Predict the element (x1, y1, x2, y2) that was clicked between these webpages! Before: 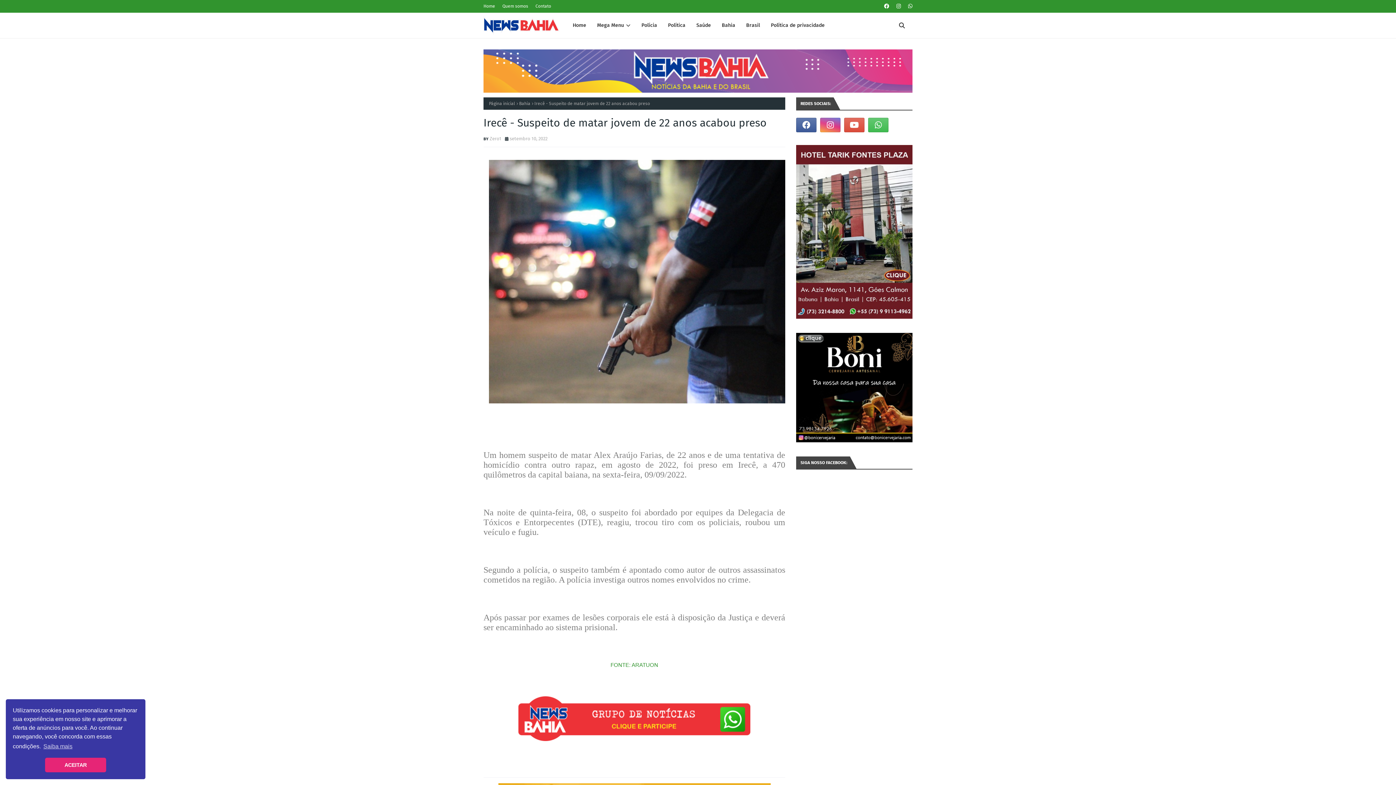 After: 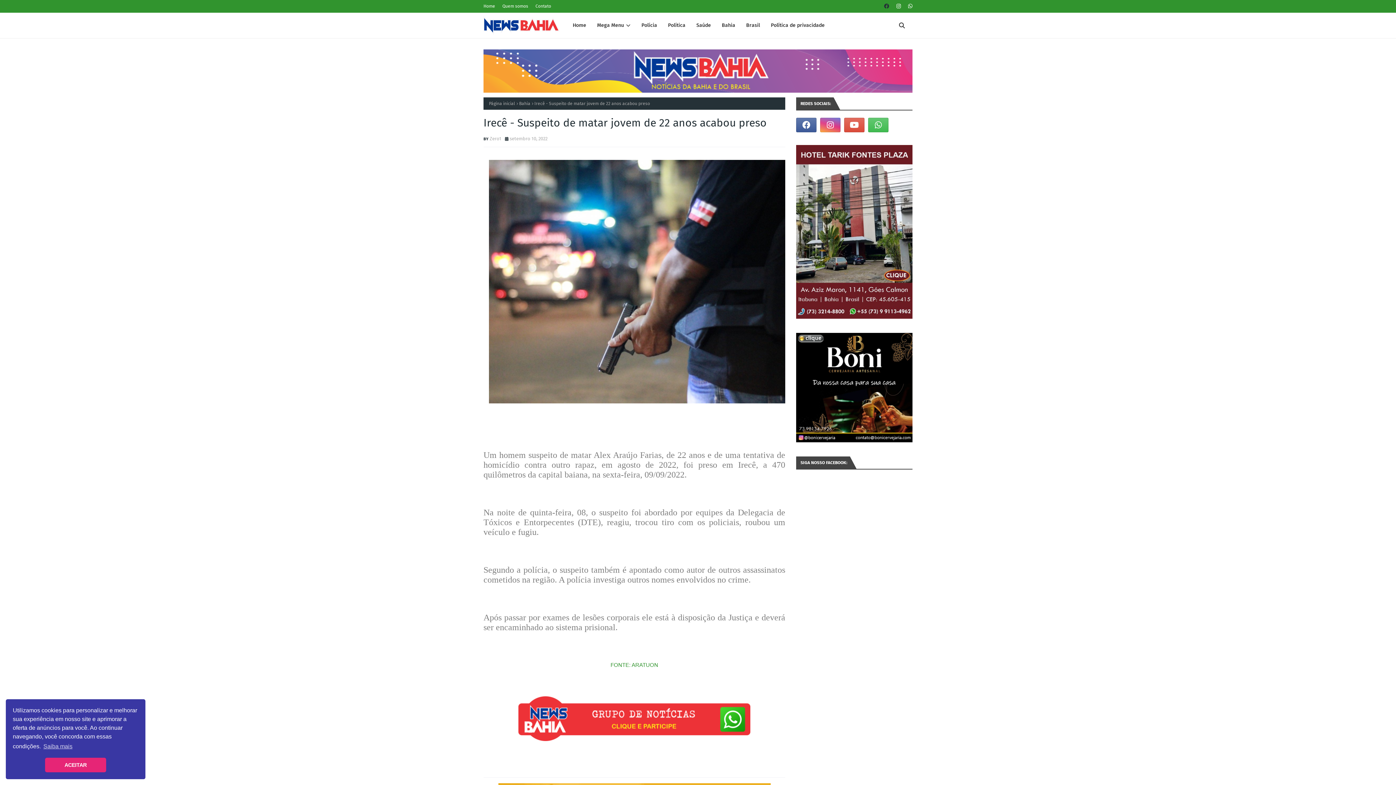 Action: bbox: (882, 0, 891, 12)